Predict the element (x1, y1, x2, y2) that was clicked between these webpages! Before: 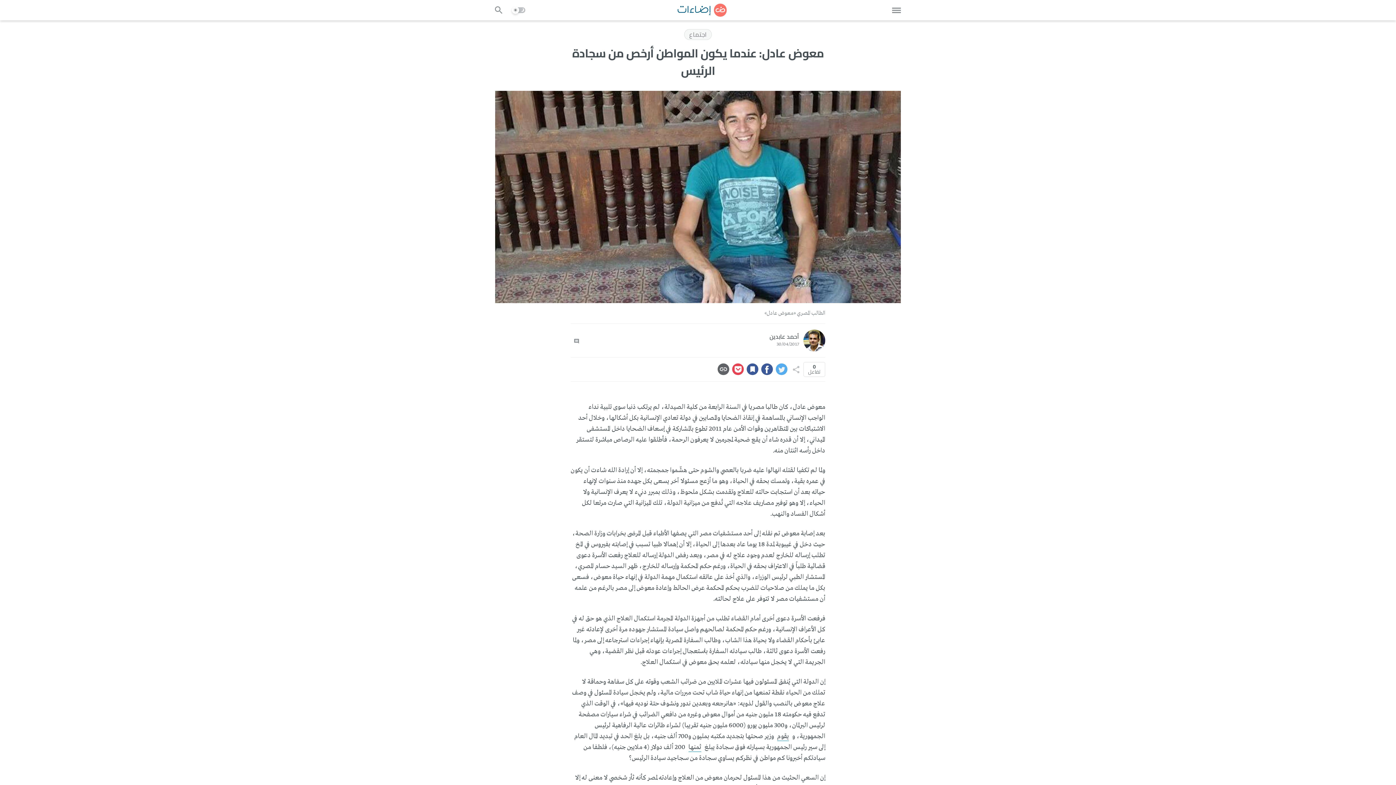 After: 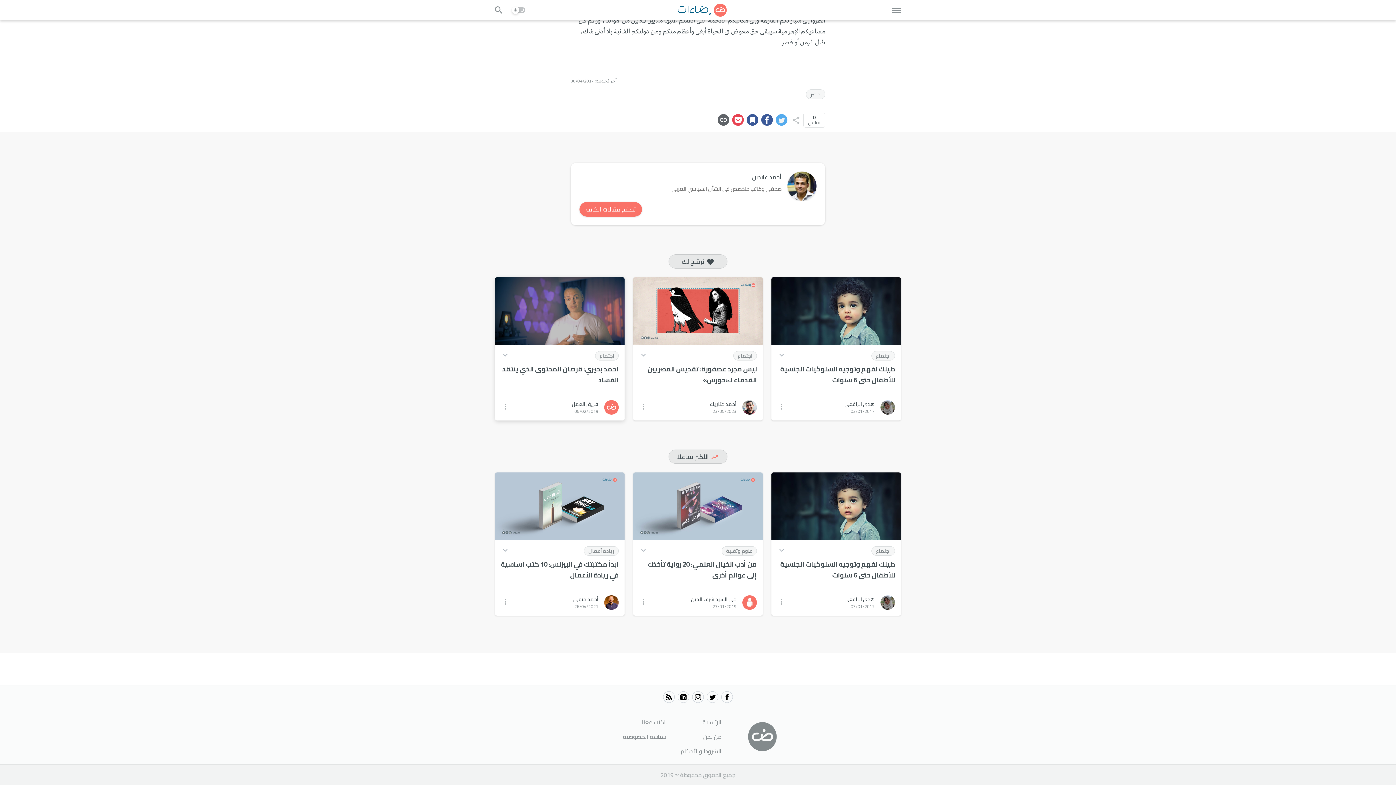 Action: bbox: (570, 336, 579, 345)